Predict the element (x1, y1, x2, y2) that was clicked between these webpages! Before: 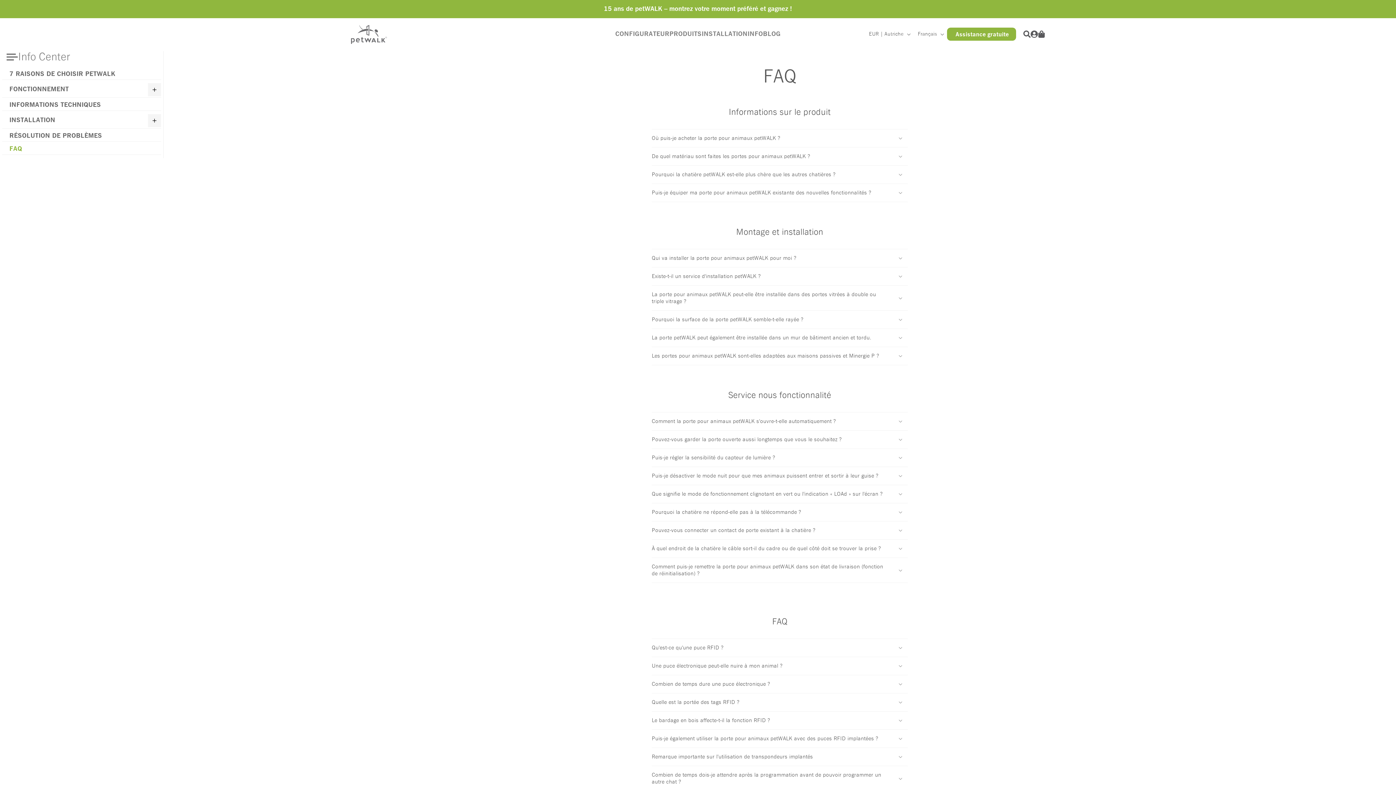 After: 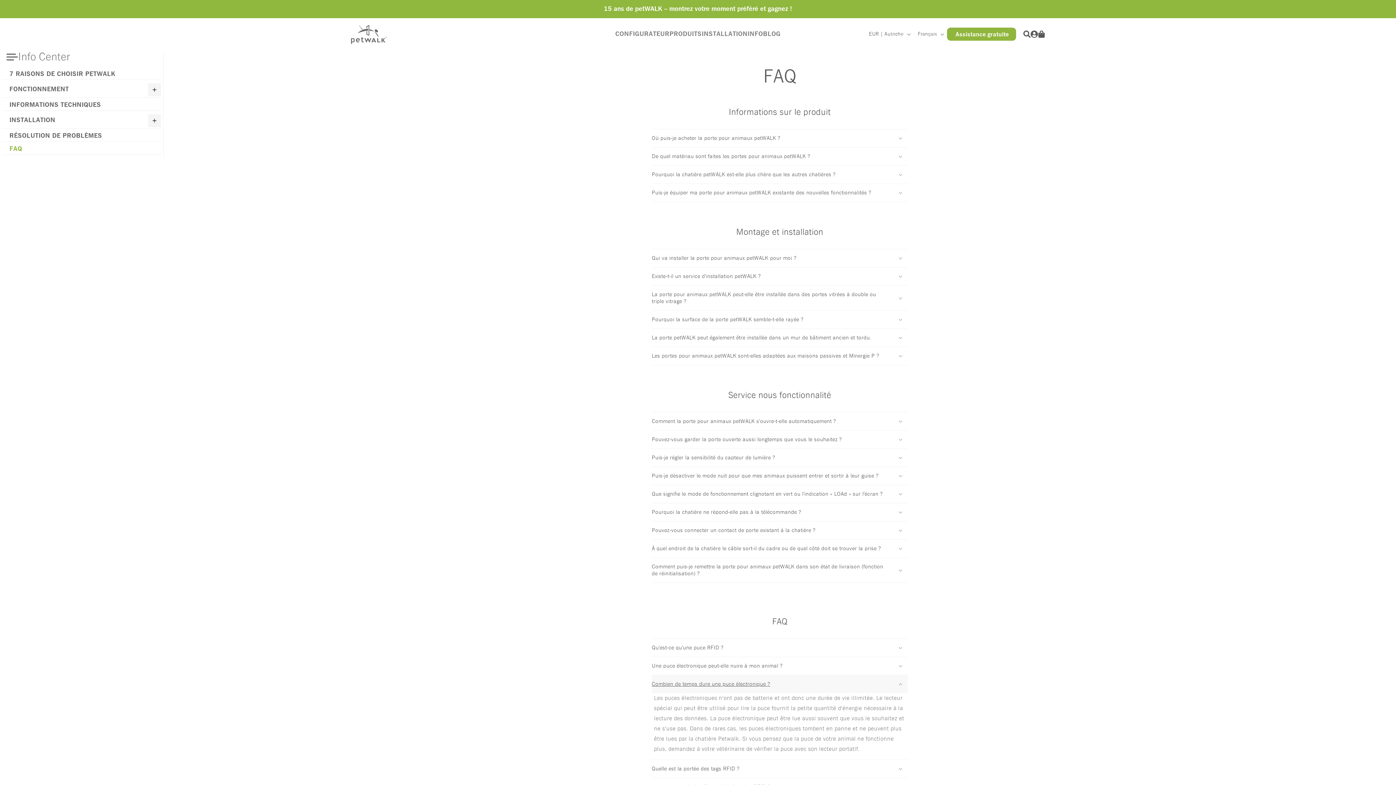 Action: label: Combien de temps dure une puce électronique ? bbox: (652, 675, 908, 693)